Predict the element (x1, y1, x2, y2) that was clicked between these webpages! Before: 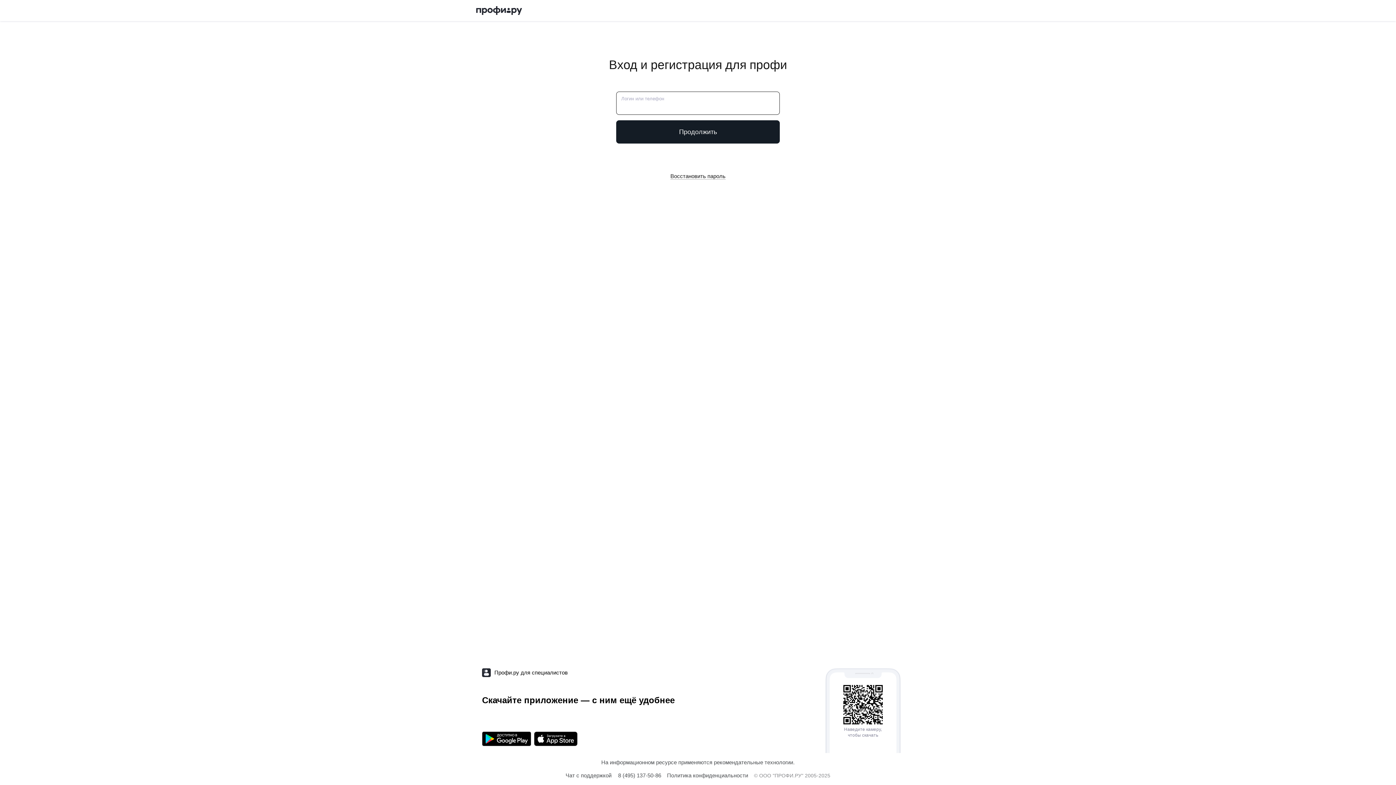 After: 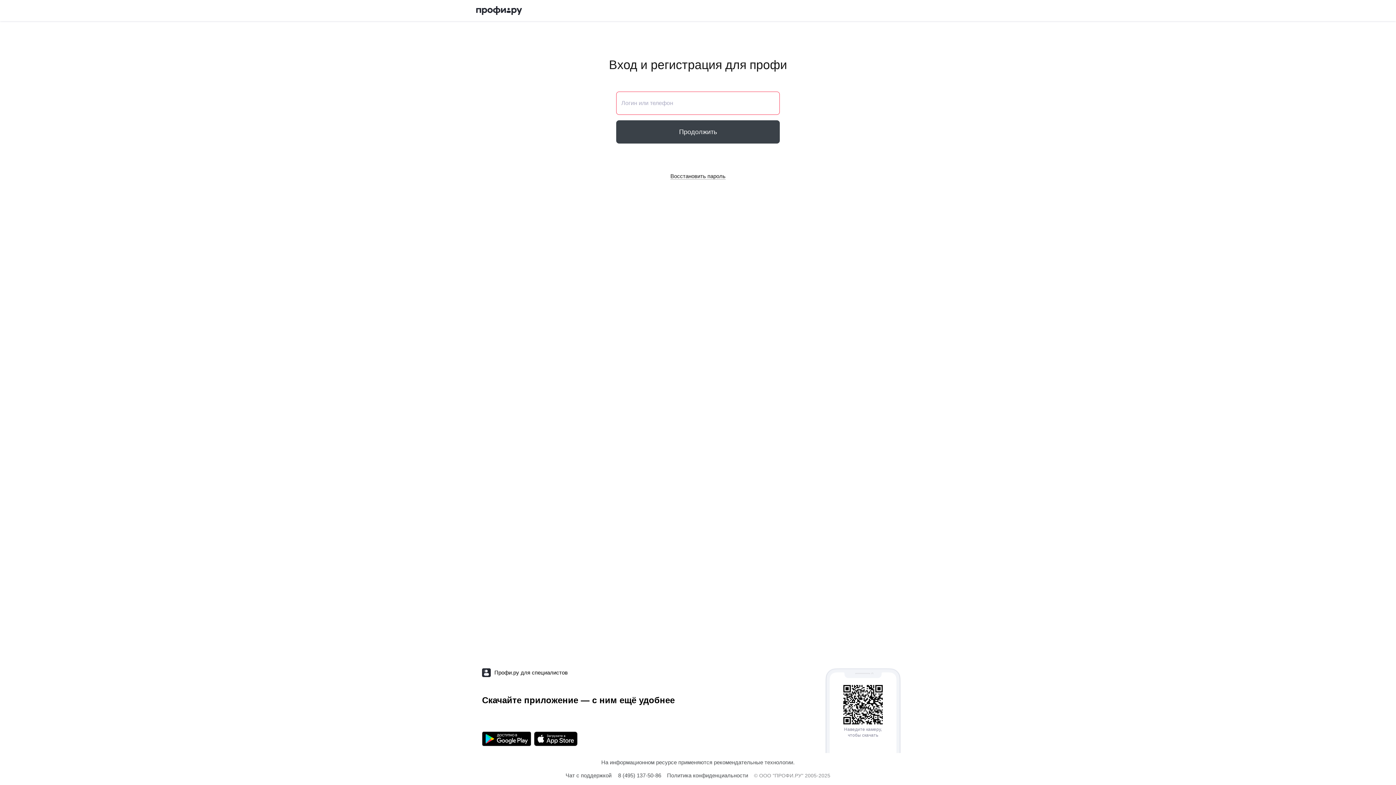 Action: label: Продолжить bbox: (616, 120, 780, 143)